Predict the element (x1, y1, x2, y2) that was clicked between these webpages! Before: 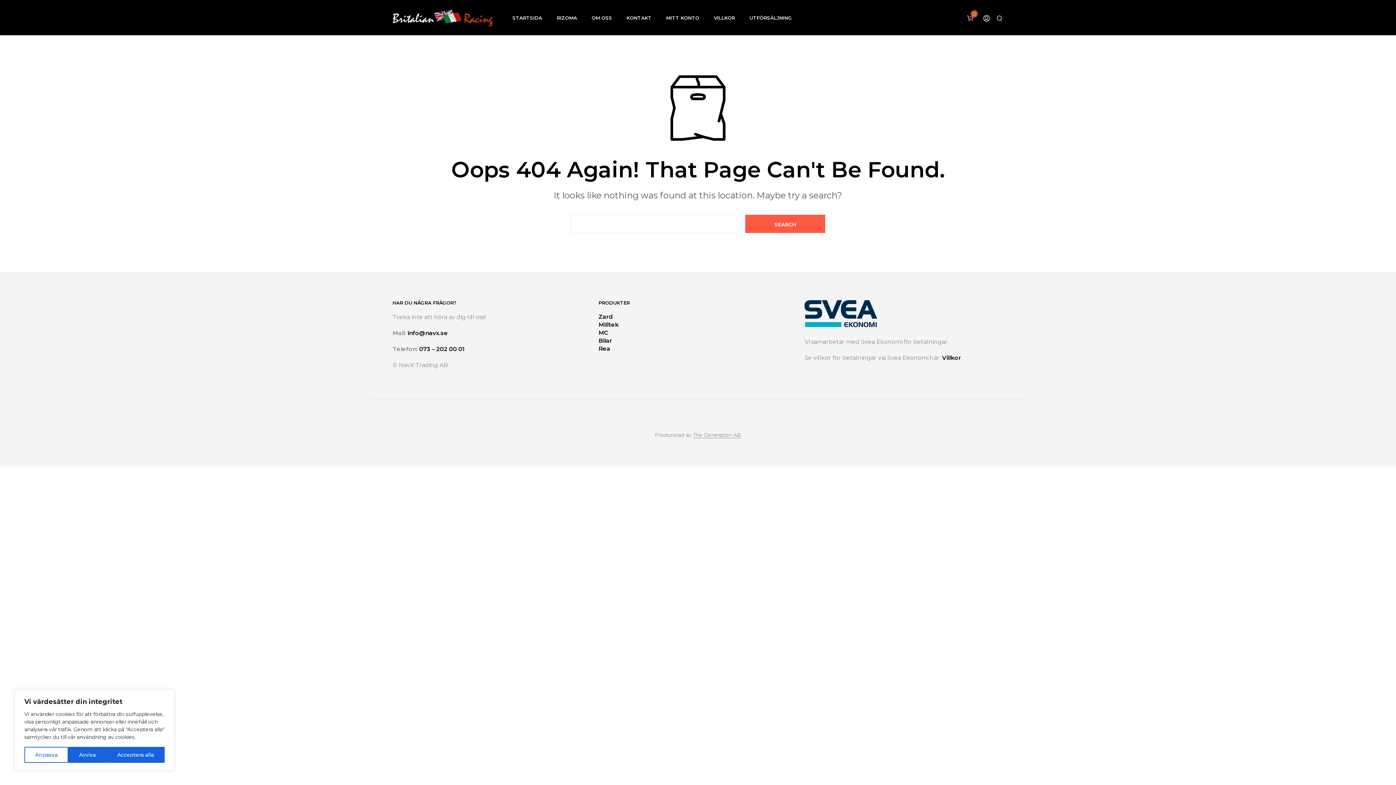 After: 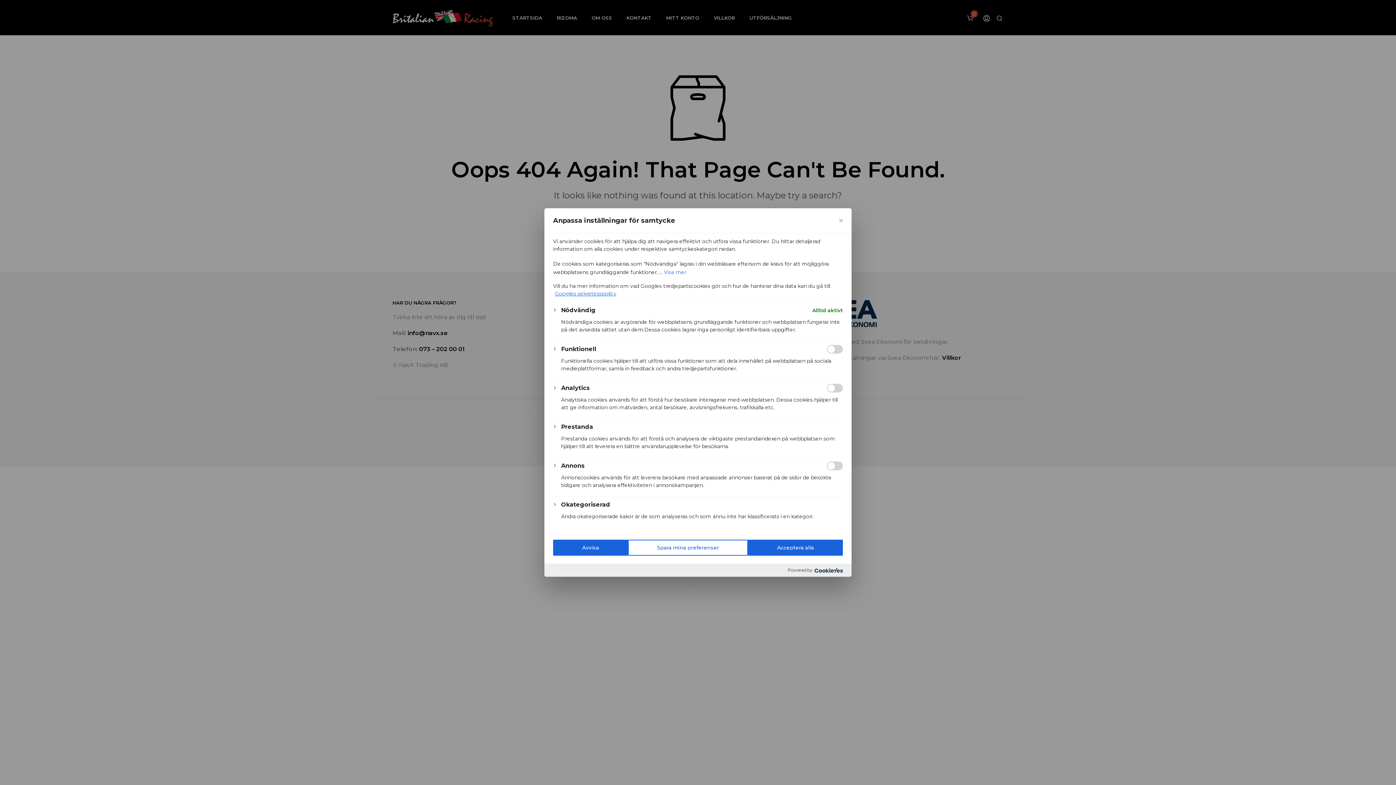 Action: label: Anpassa bbox: (24, 747, 68, 763)